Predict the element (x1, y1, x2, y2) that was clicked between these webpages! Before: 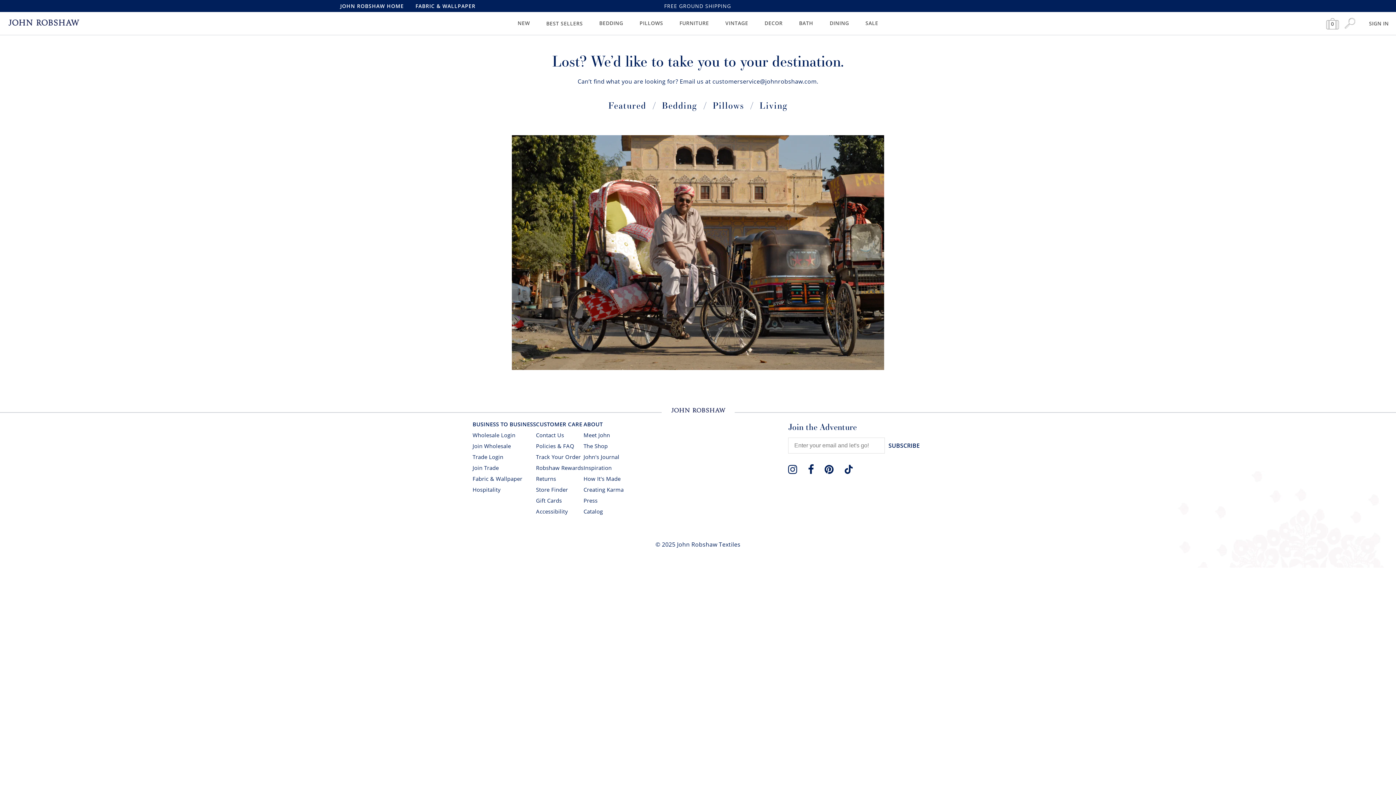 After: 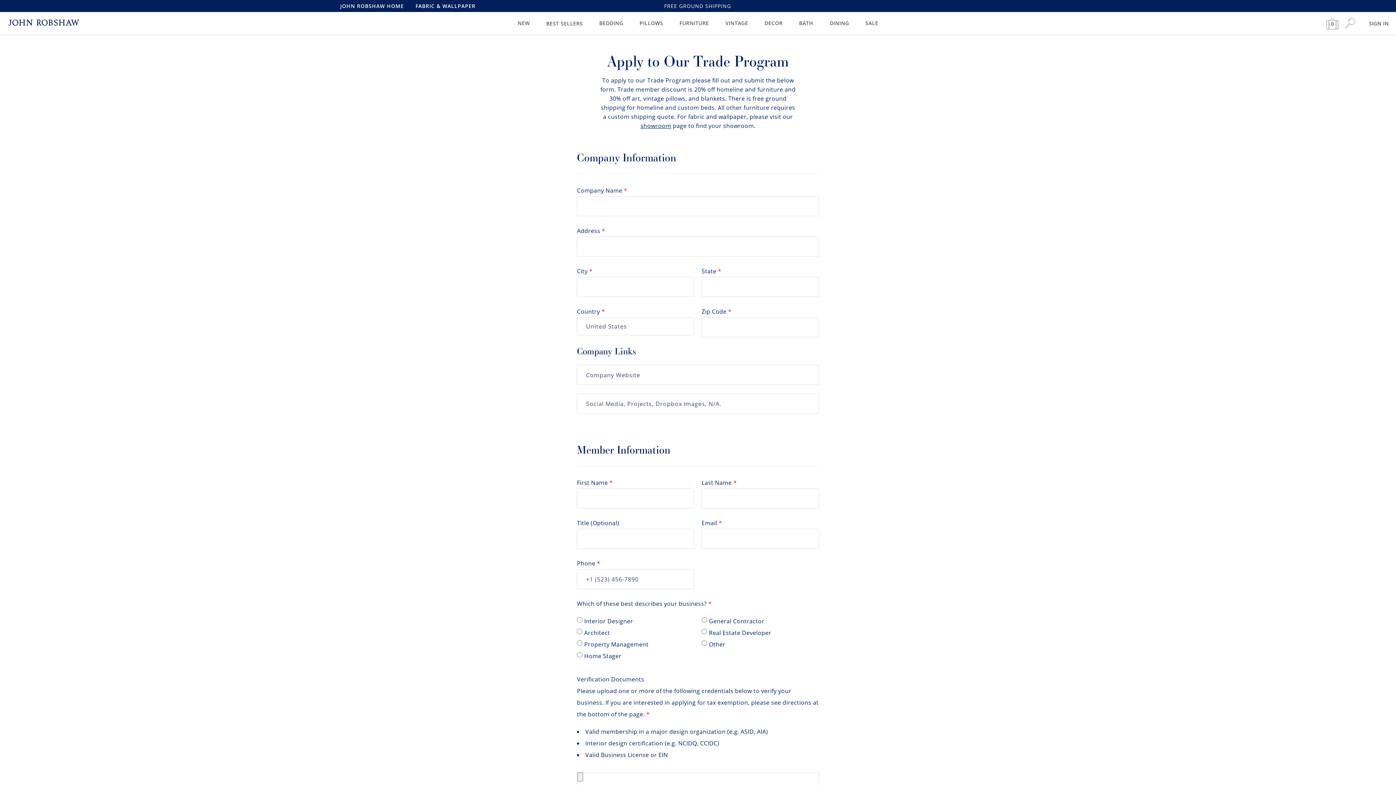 Action: label: Join Trade bbox: (472, 464, 498, 471)